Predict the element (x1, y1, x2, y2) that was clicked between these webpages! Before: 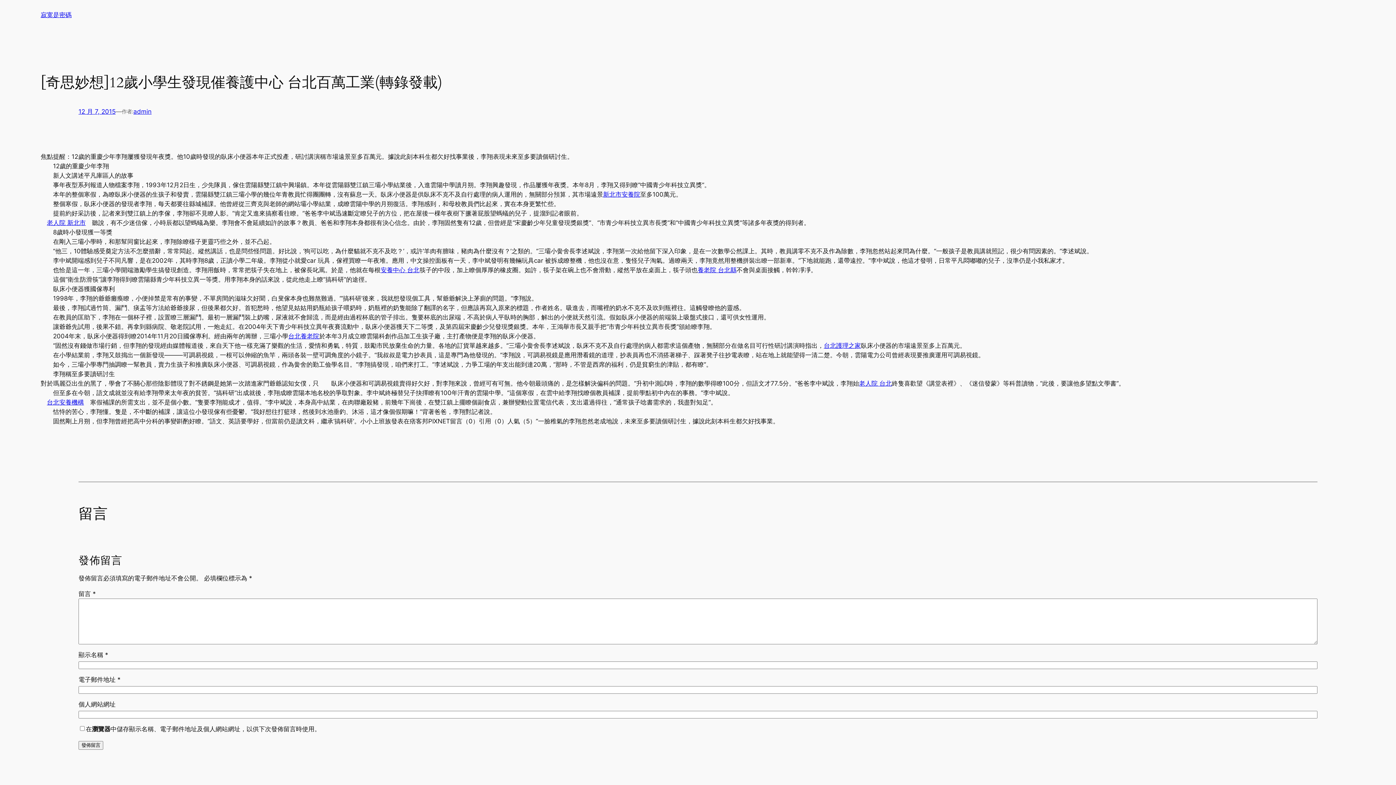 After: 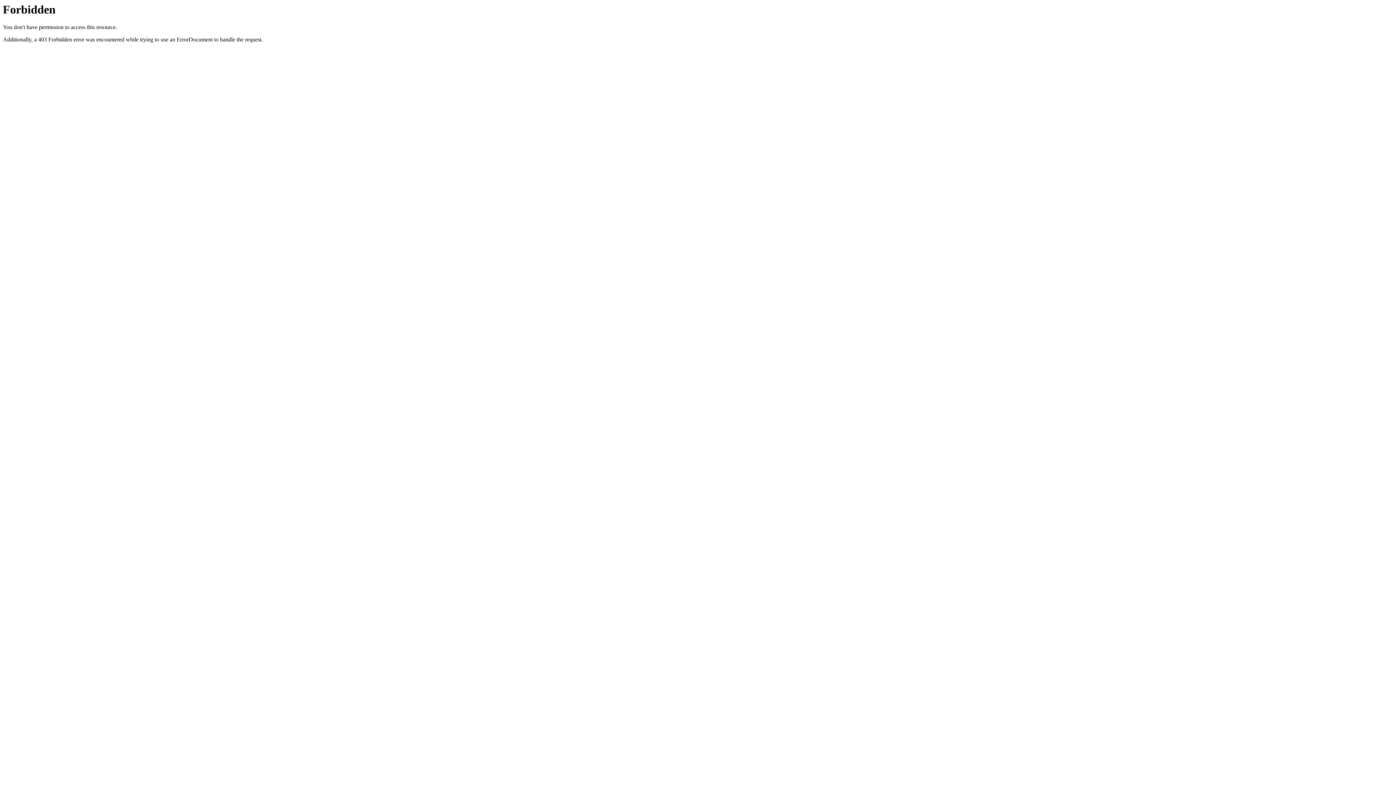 Action: label: 養老院 台北縣 bbox: (697, 266, 736, 273)